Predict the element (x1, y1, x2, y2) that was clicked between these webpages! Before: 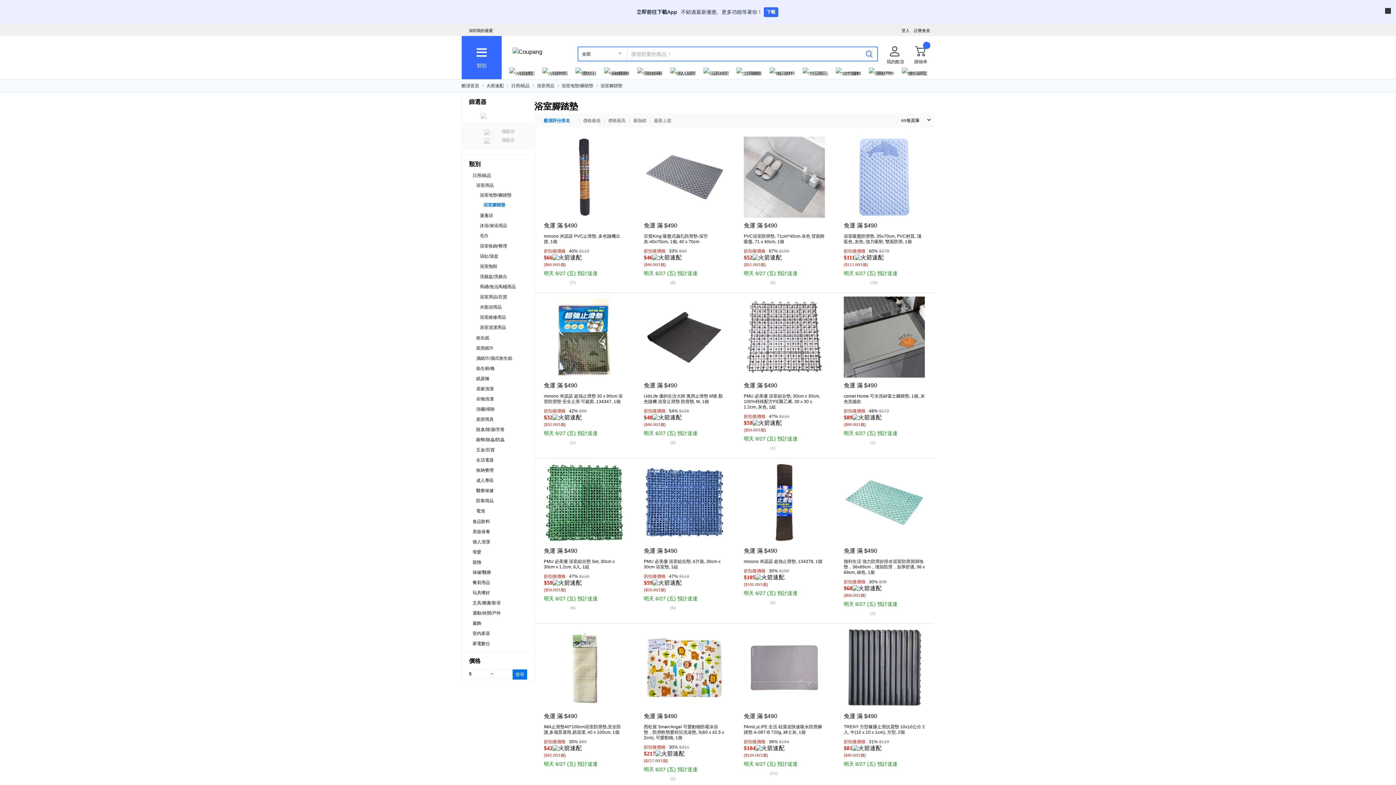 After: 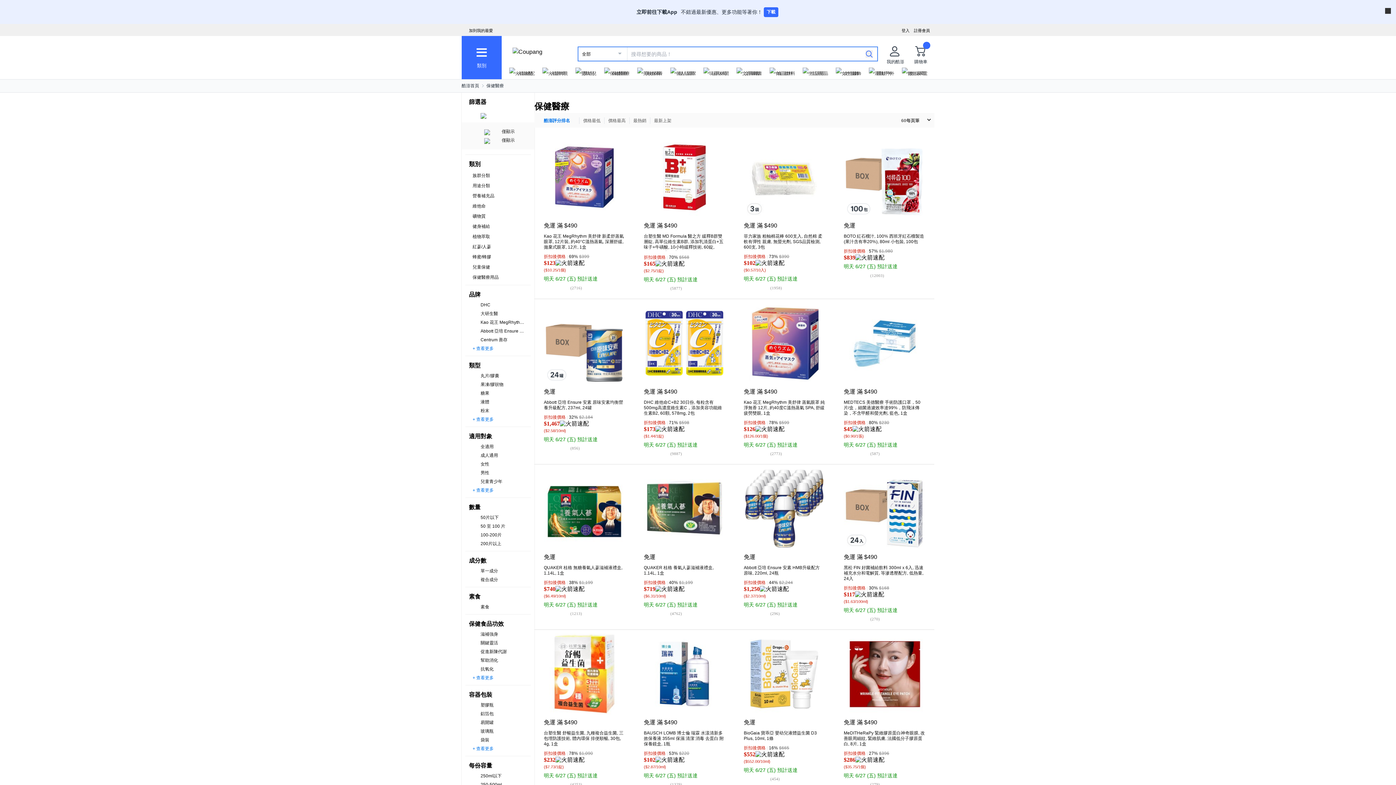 Action: bbox: (604, 67, 629, 79) label: 保健醫療